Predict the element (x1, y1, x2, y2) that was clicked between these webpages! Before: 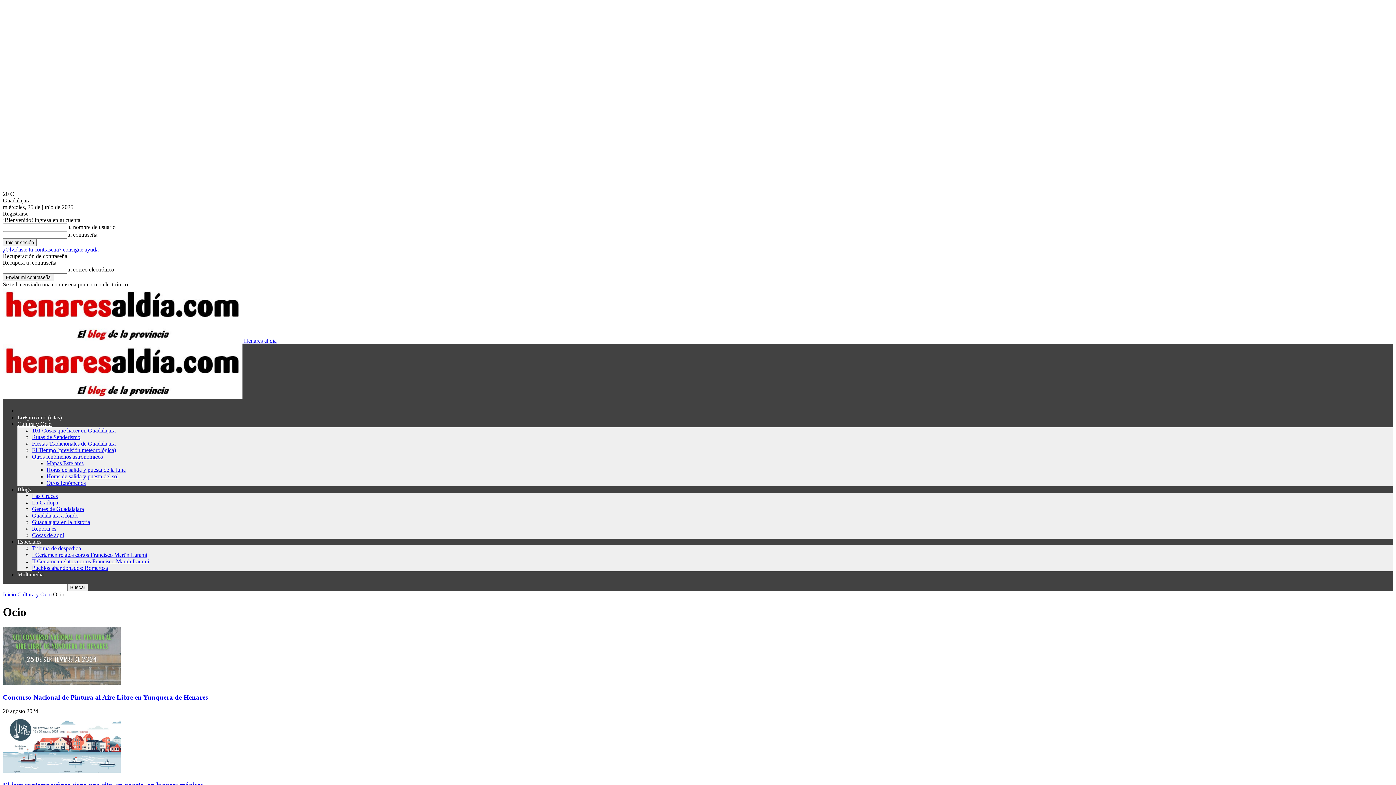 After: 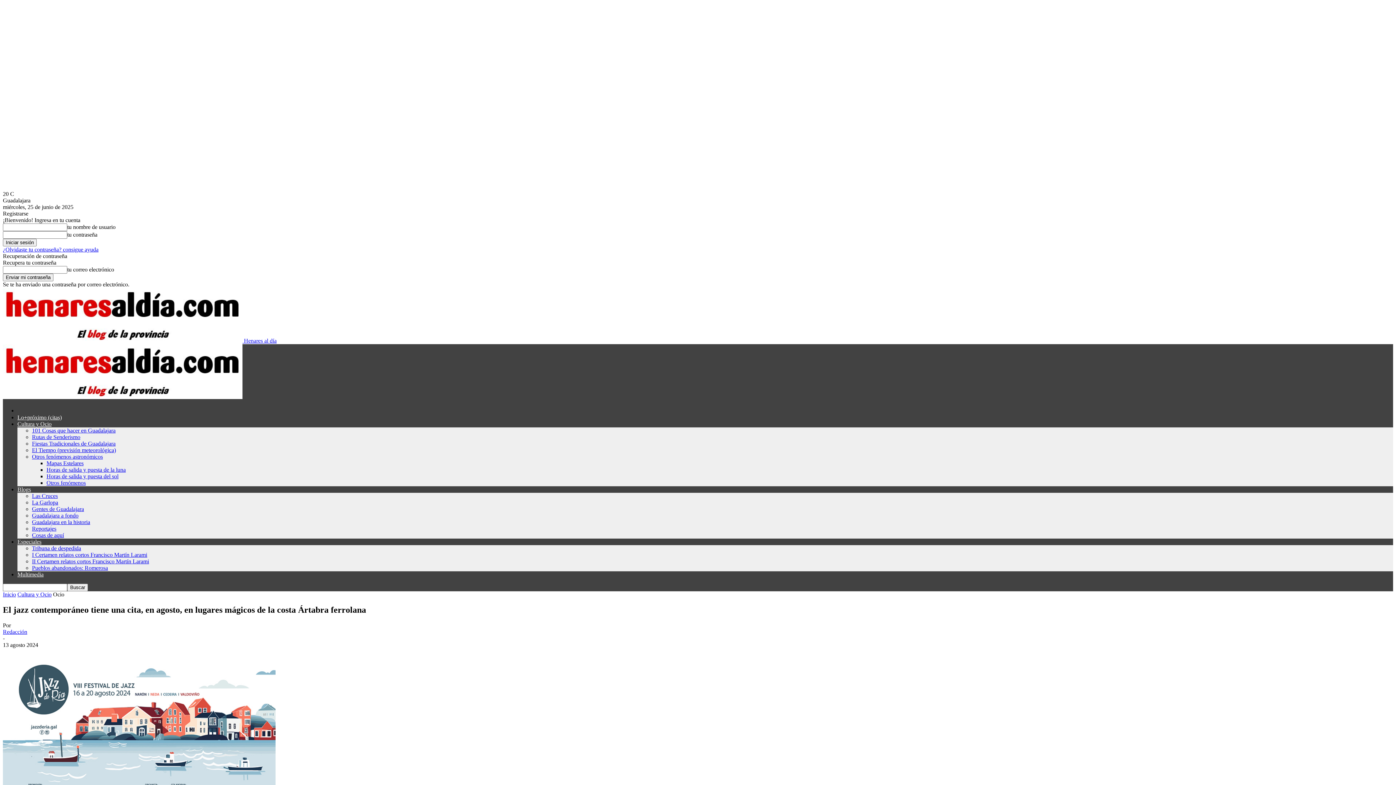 Action: bbox: (2, 768, 120, 774)